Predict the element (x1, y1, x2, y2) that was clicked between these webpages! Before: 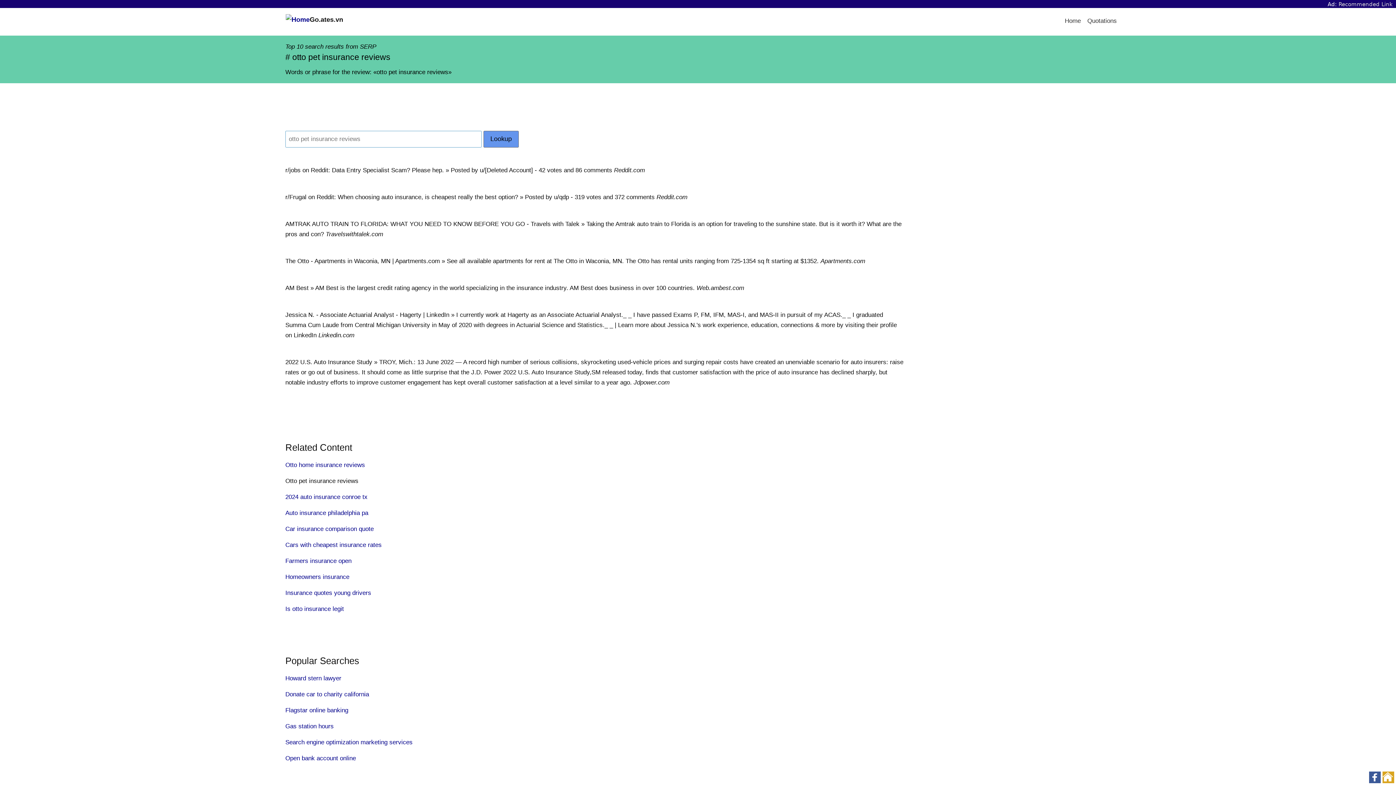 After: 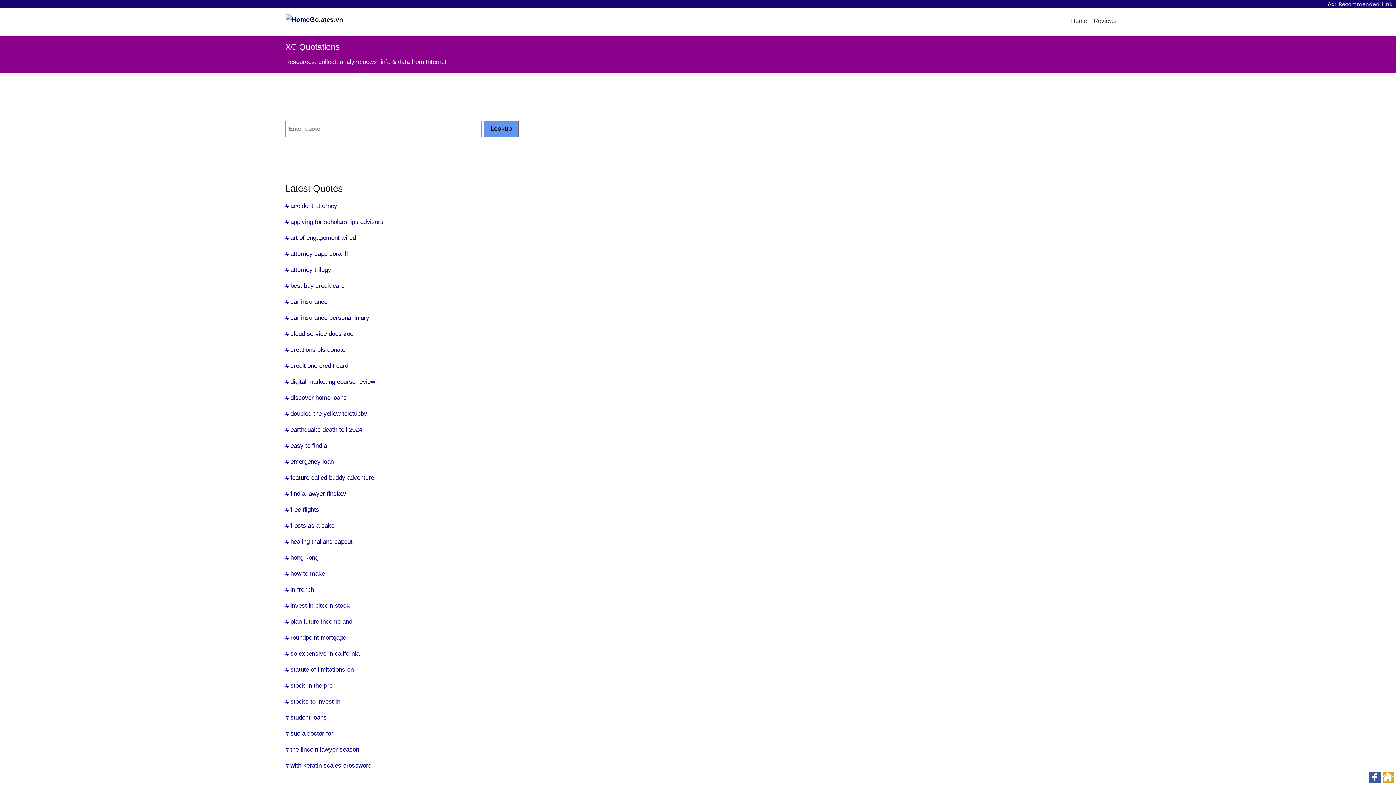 Action: bbox: (1081, 8, 1117, 34) label: Quotations